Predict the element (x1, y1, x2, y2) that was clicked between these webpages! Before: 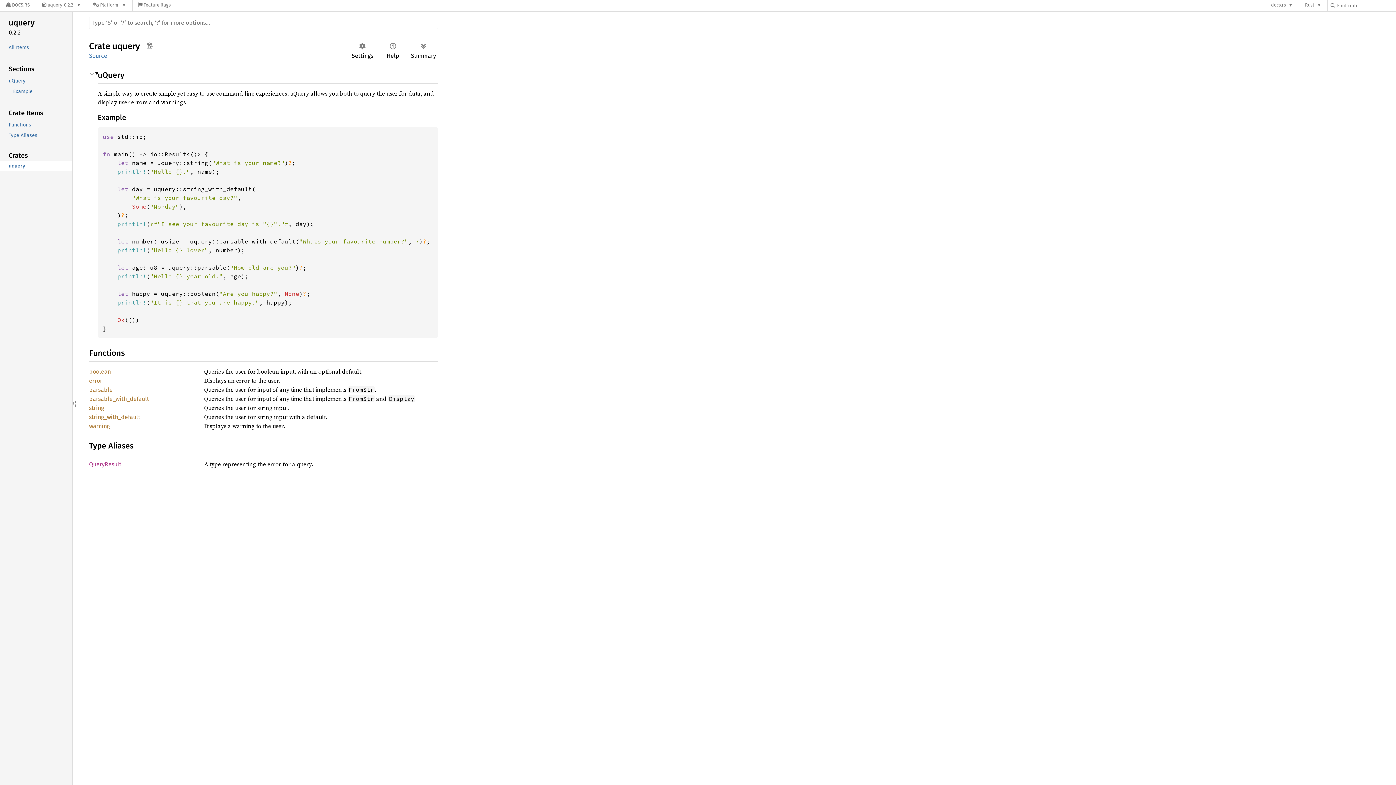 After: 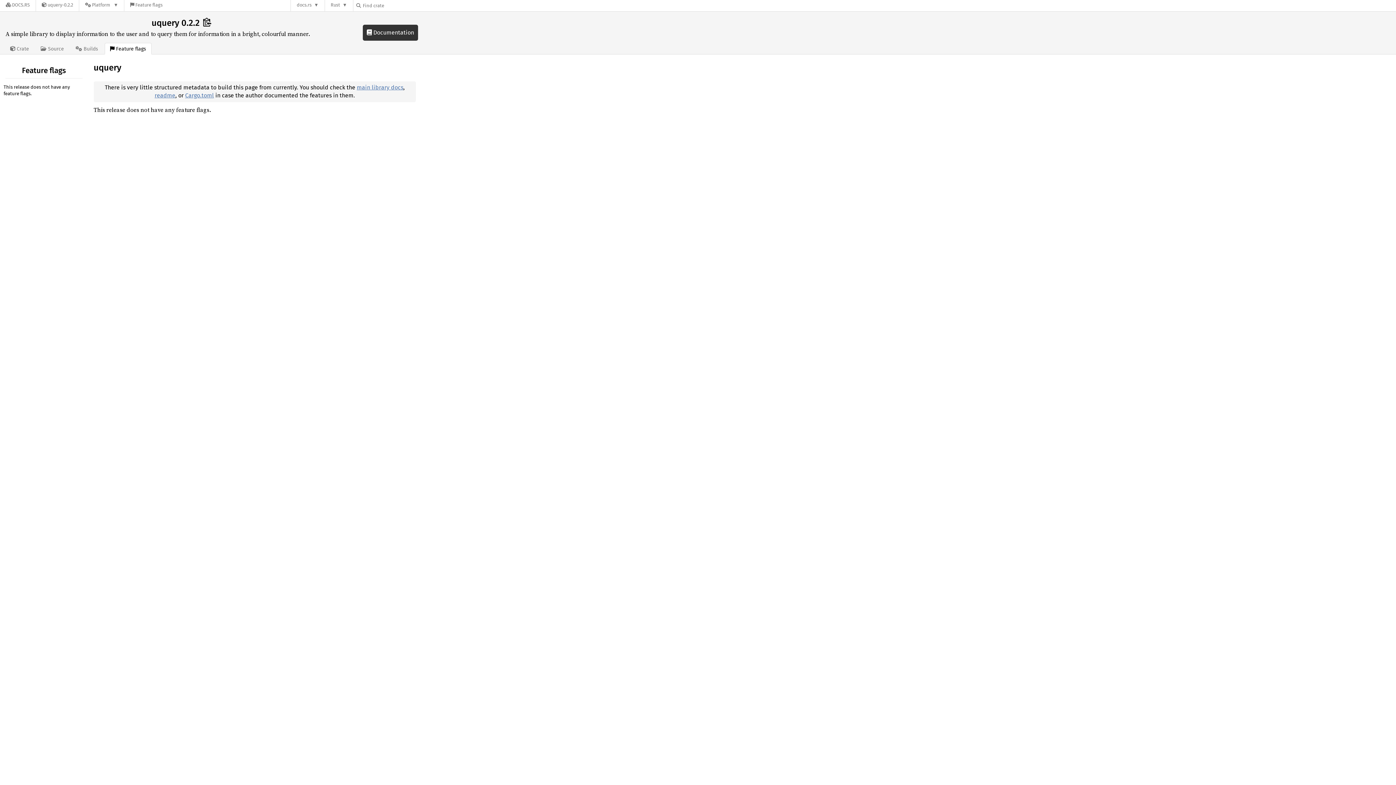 Action: label:  Feature flags bbox: (132, 0, 176, 11)